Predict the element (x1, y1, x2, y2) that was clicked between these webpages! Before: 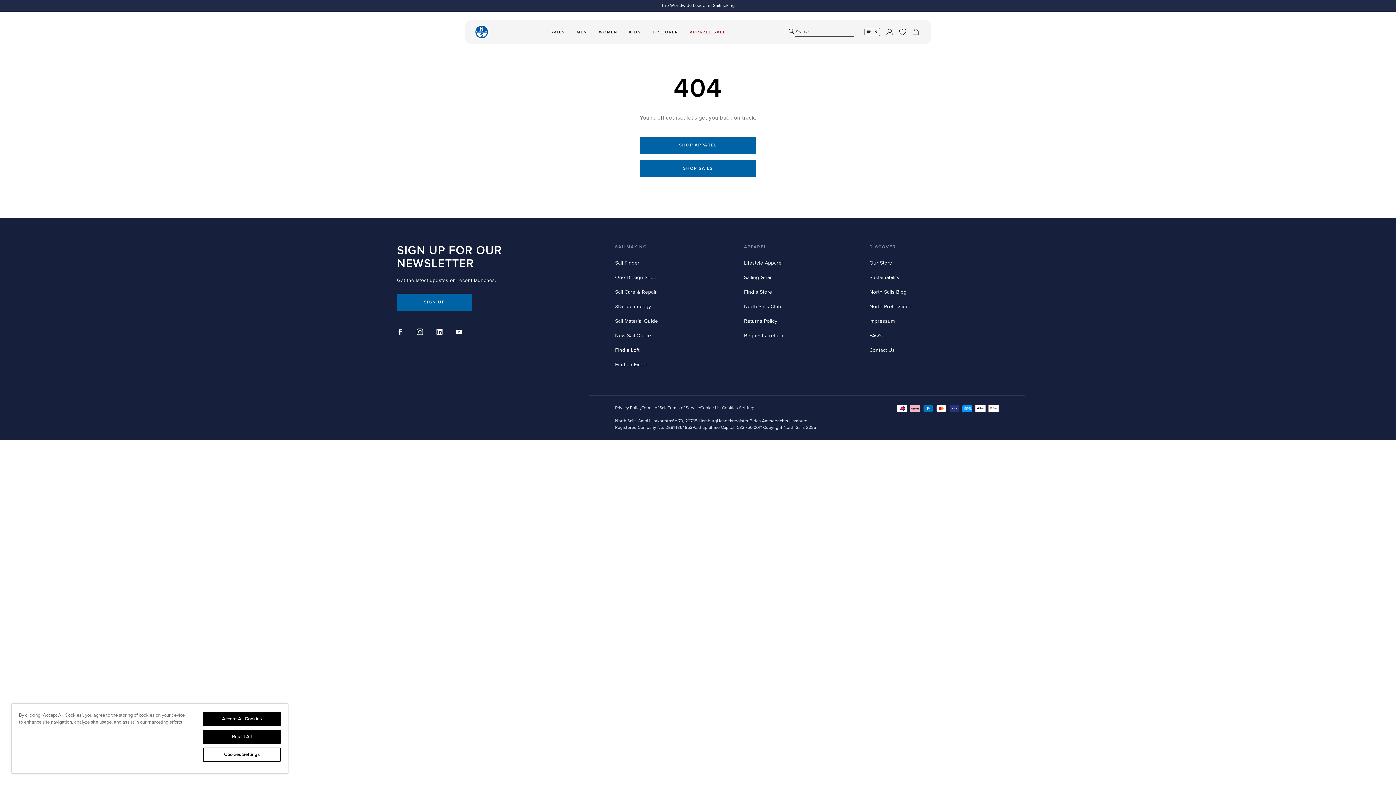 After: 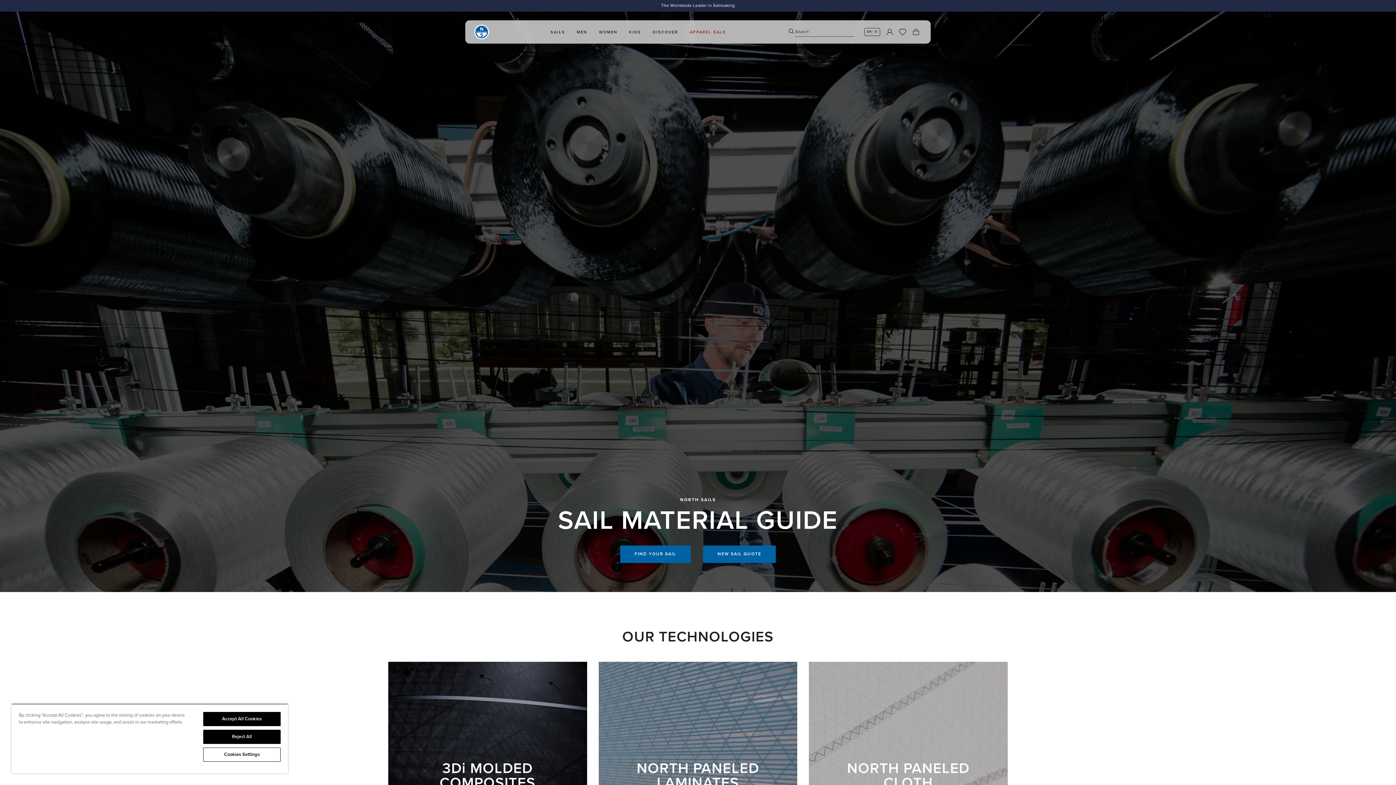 Action: label: Sail Material Guide bbox: (615, 318, 658, 324)